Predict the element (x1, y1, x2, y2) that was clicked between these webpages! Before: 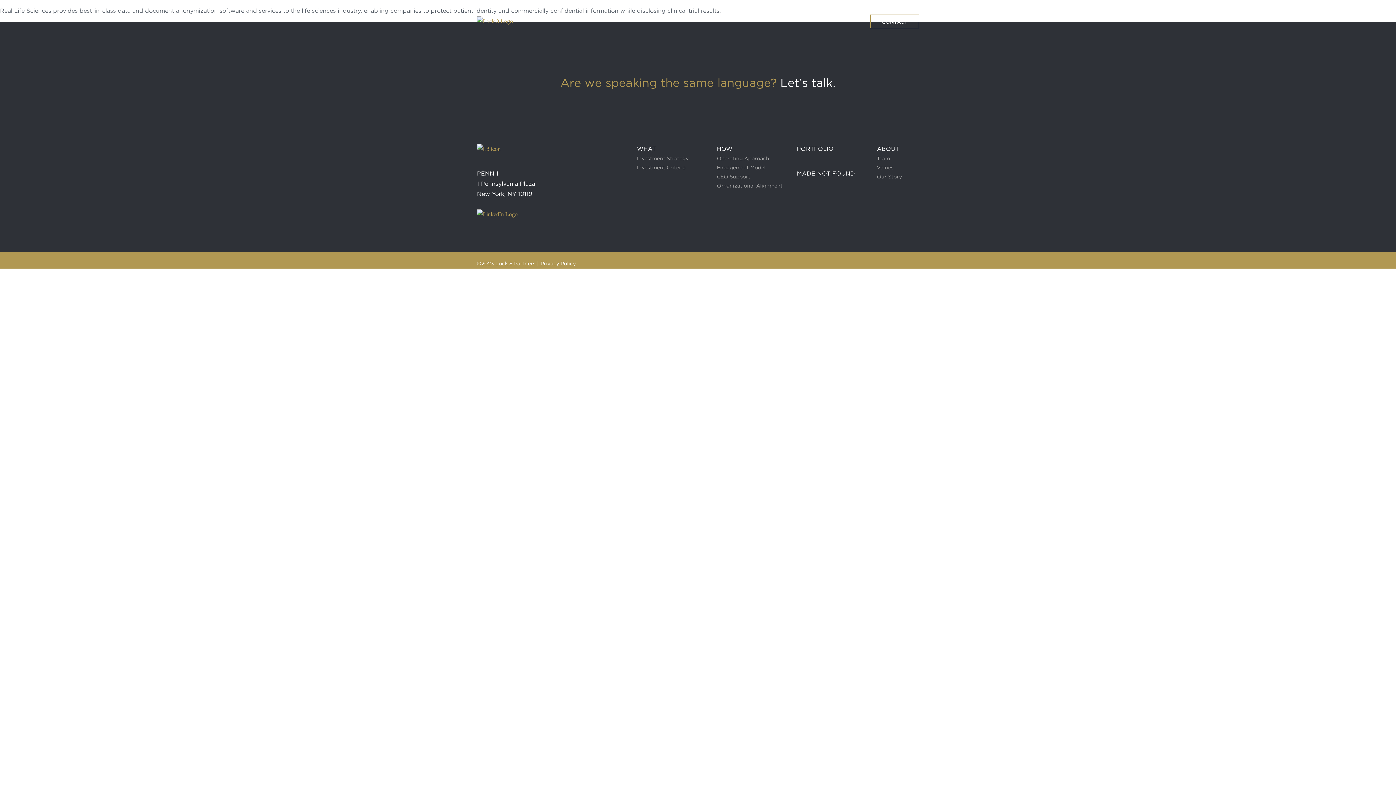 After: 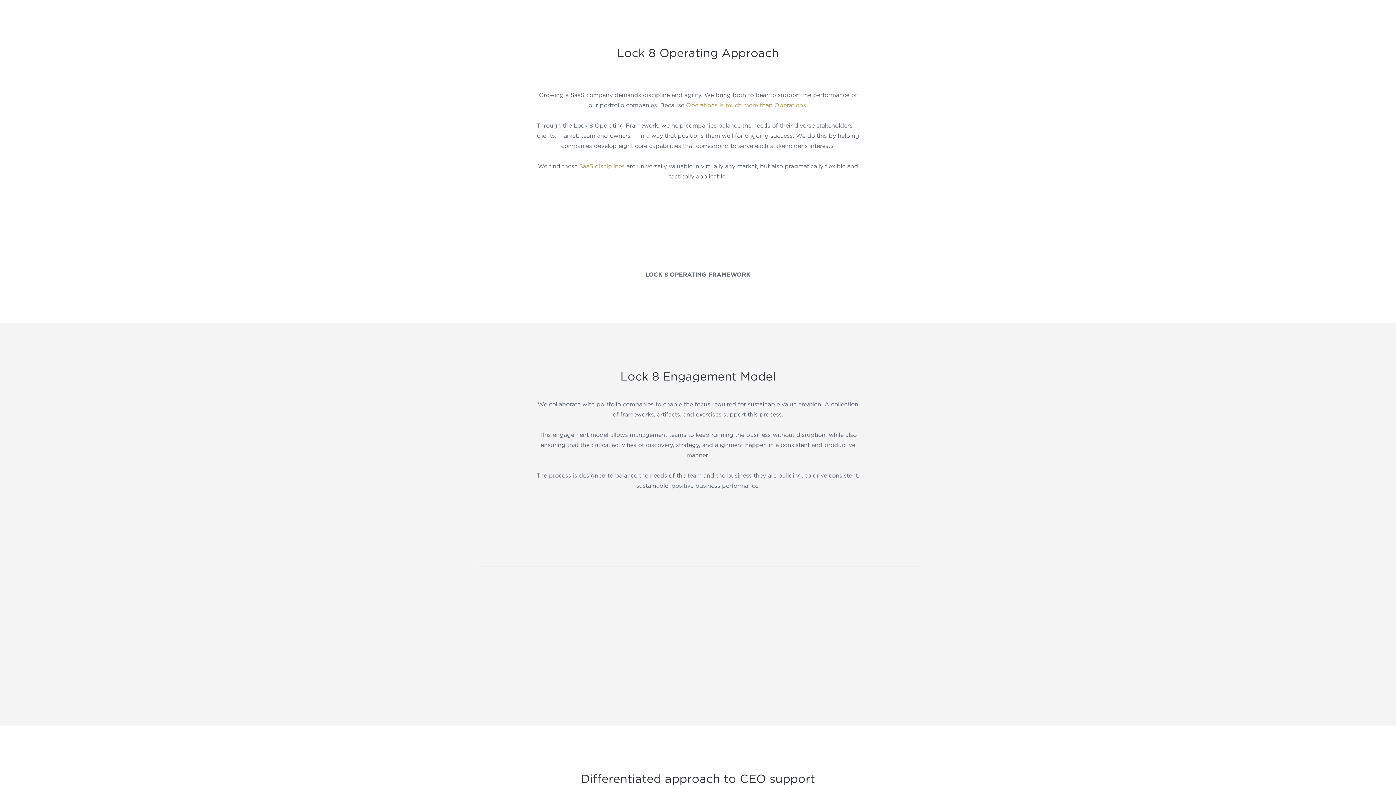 Action: label: Operating Approach bbox: (717, 154, 769, 163)